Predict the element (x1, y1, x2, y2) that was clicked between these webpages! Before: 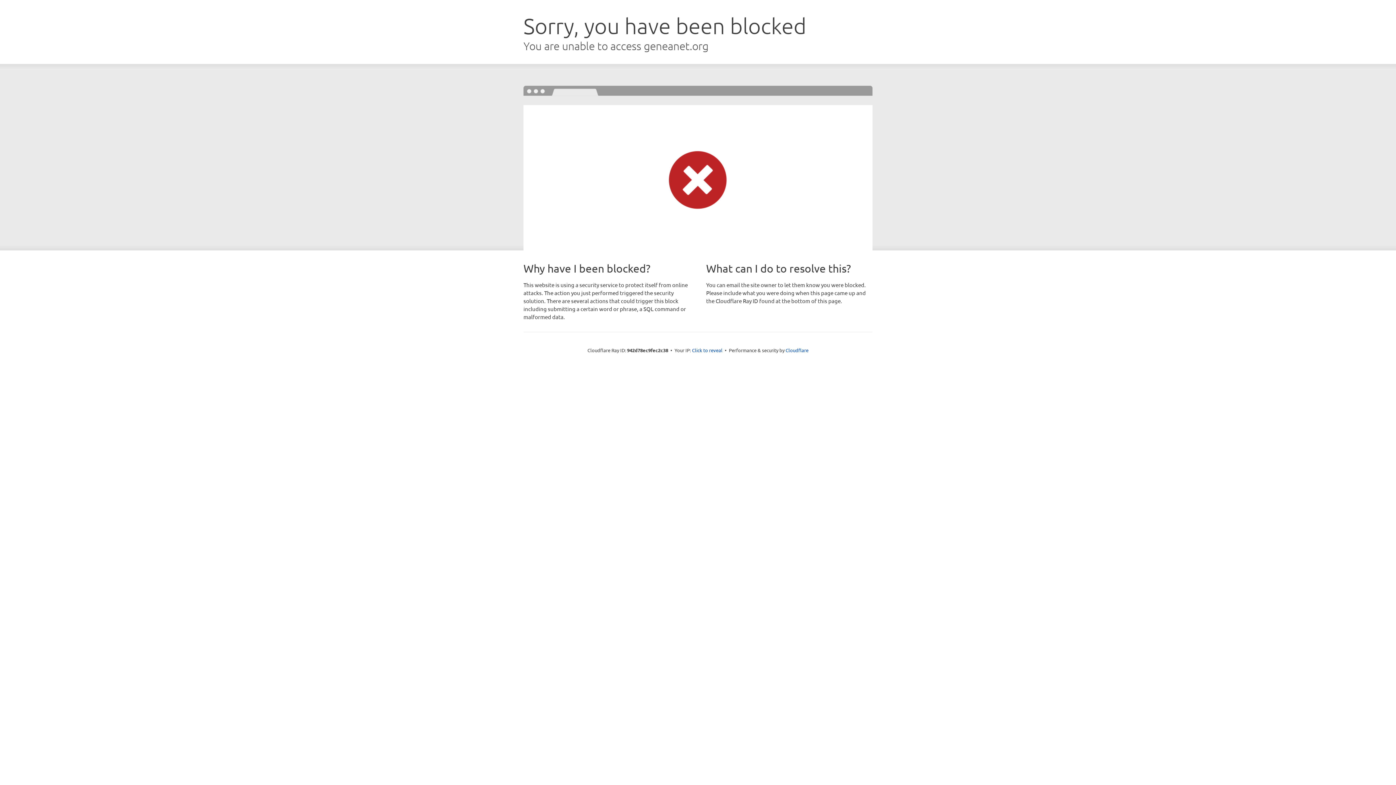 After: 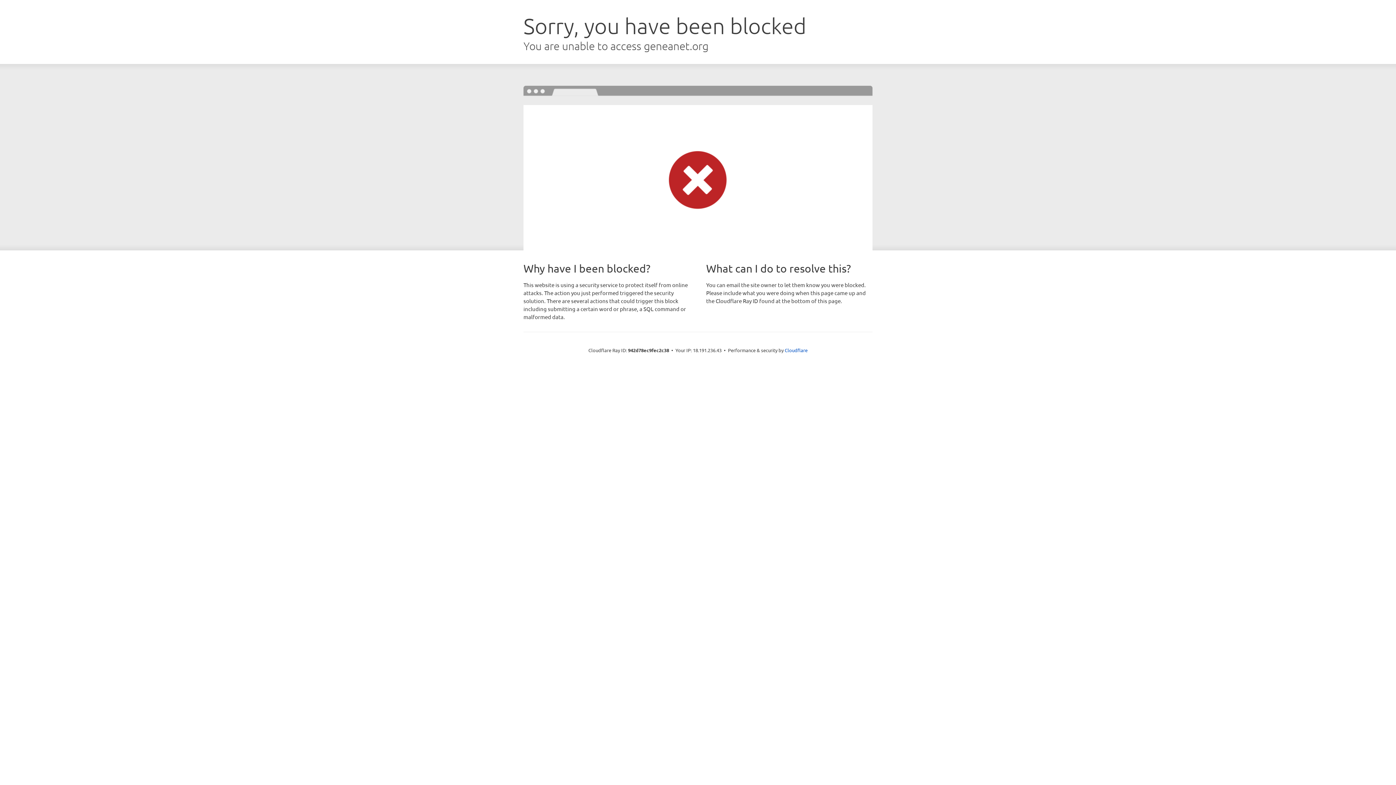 Action: bbox: (692, 346, 722, 353) label: Click to reveal